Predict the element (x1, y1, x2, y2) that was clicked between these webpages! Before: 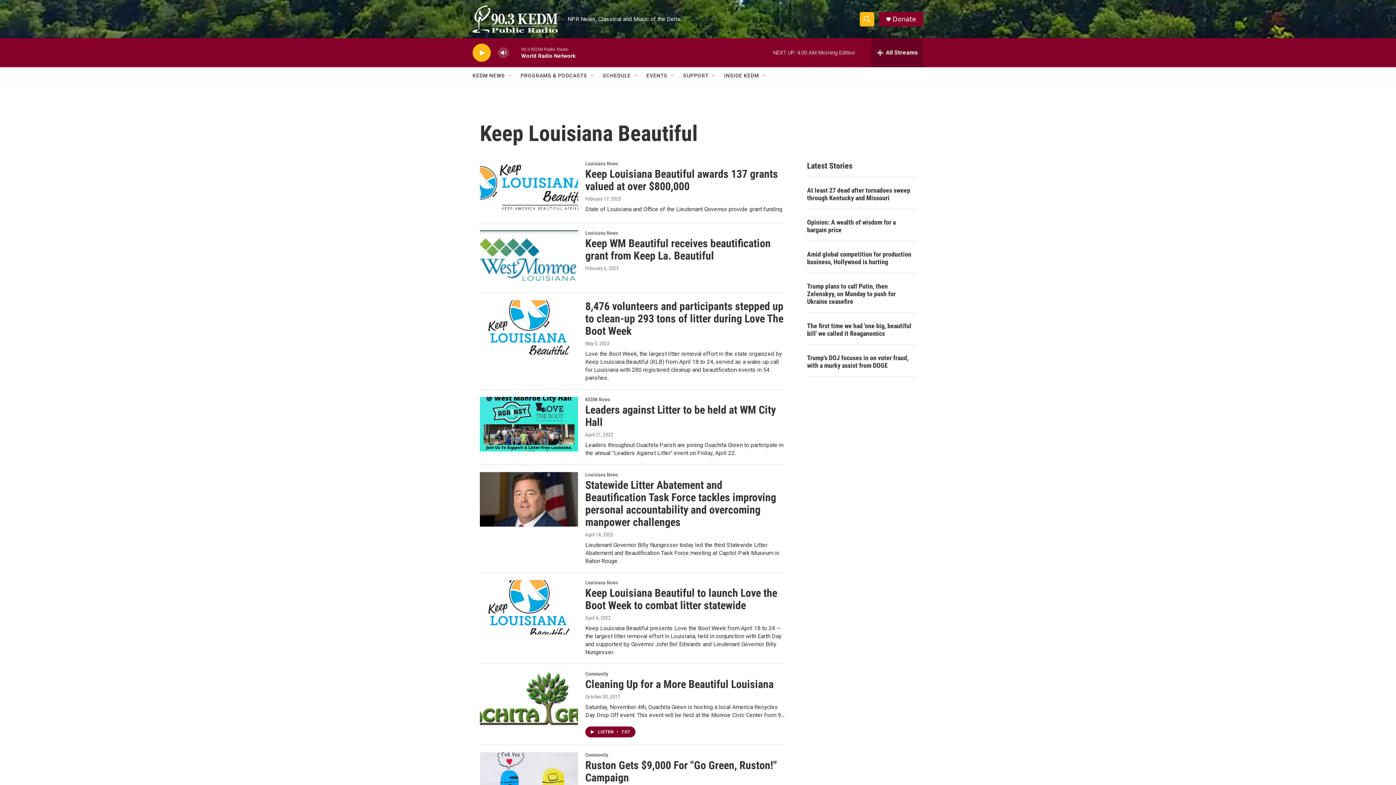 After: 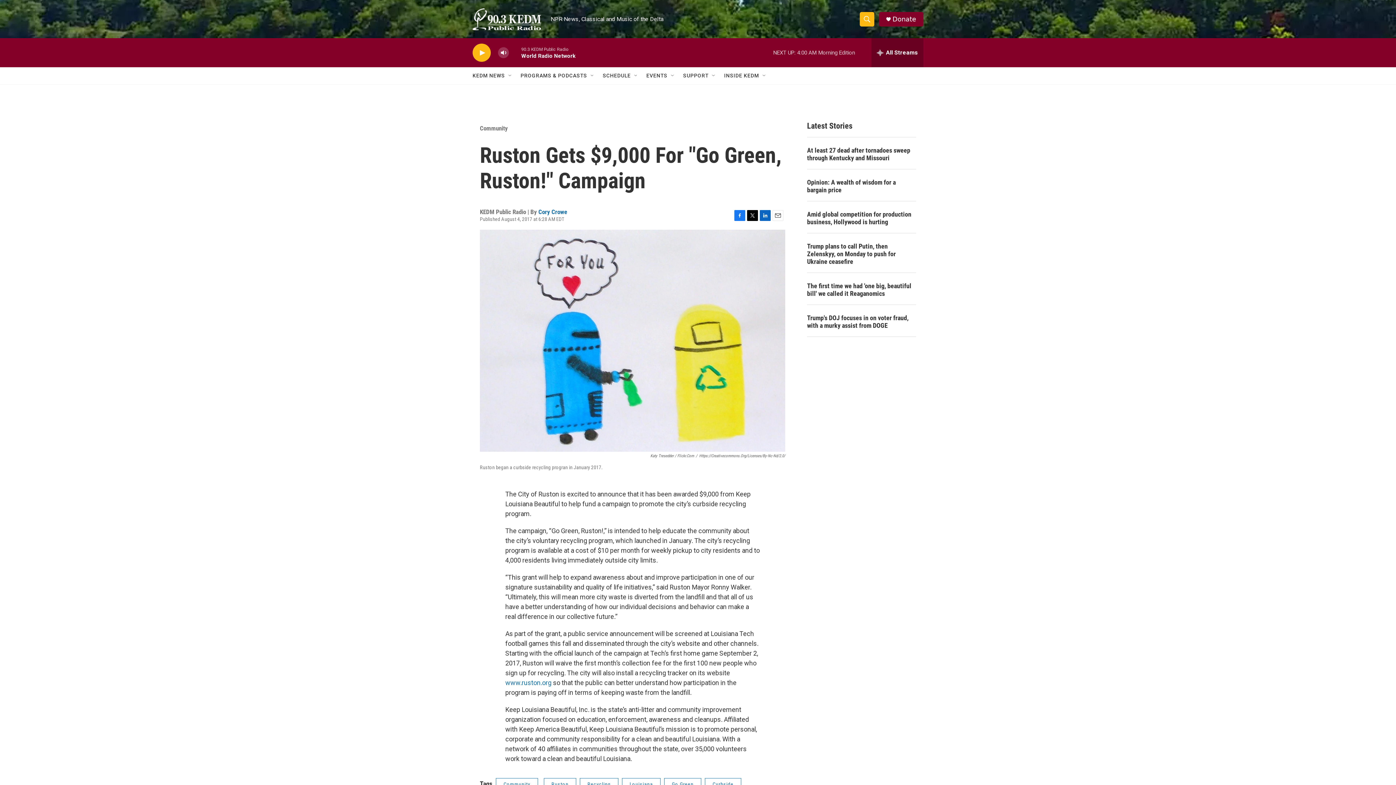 Action: bbox: (585, 759, 777, 784) label: Ruston Gets $9,000 For "Go Green, Ruston!" Campaign